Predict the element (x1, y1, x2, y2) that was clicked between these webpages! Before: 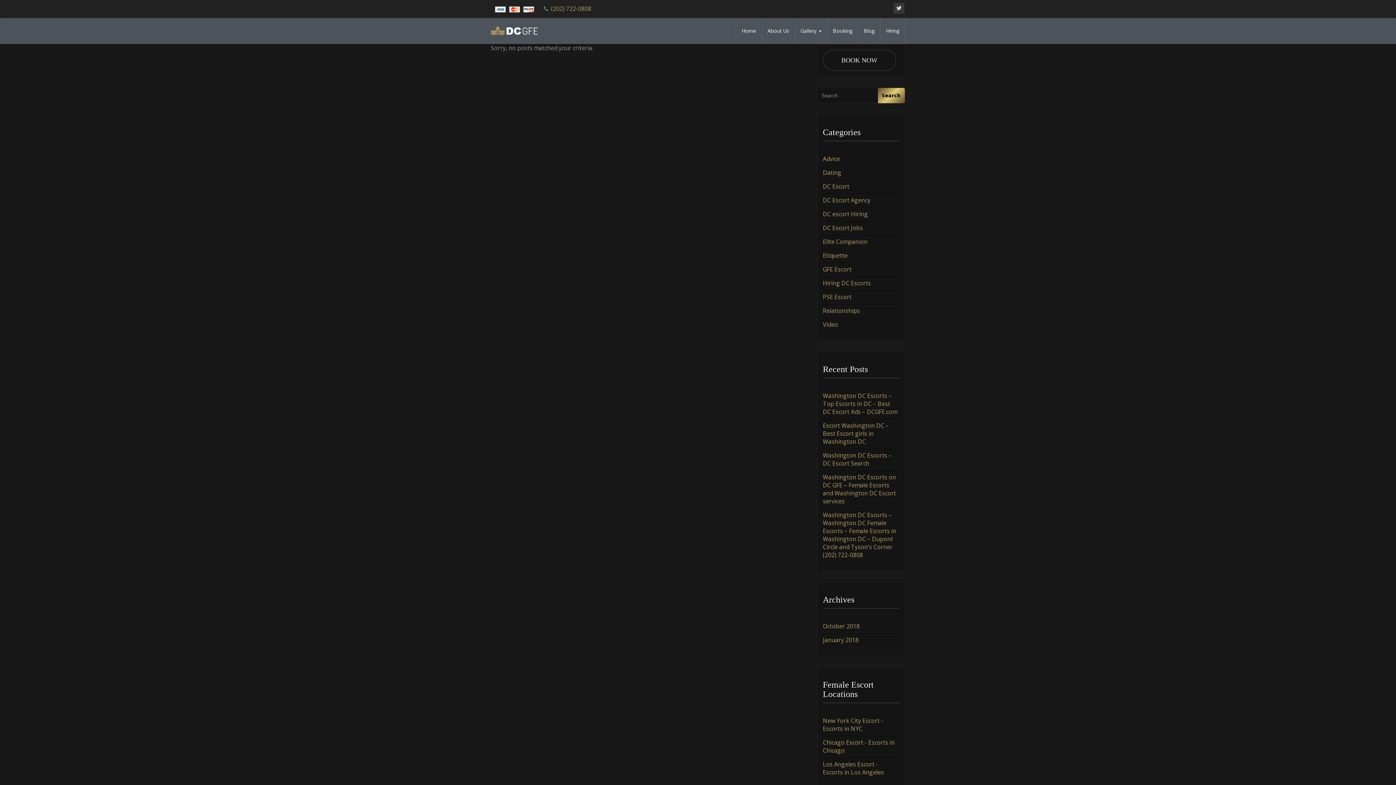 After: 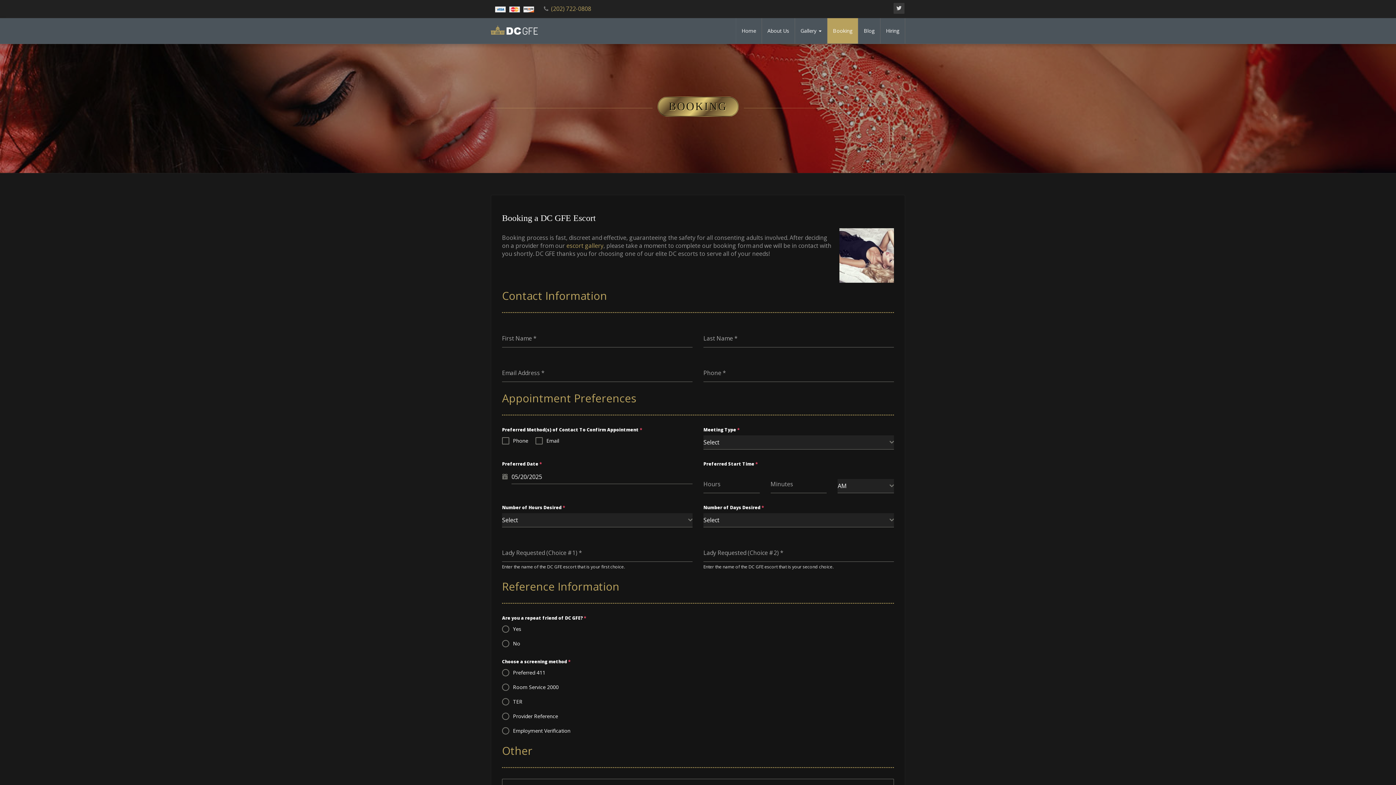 Action: bbox: (823, 49, 896, 70) label: BOOK NOW